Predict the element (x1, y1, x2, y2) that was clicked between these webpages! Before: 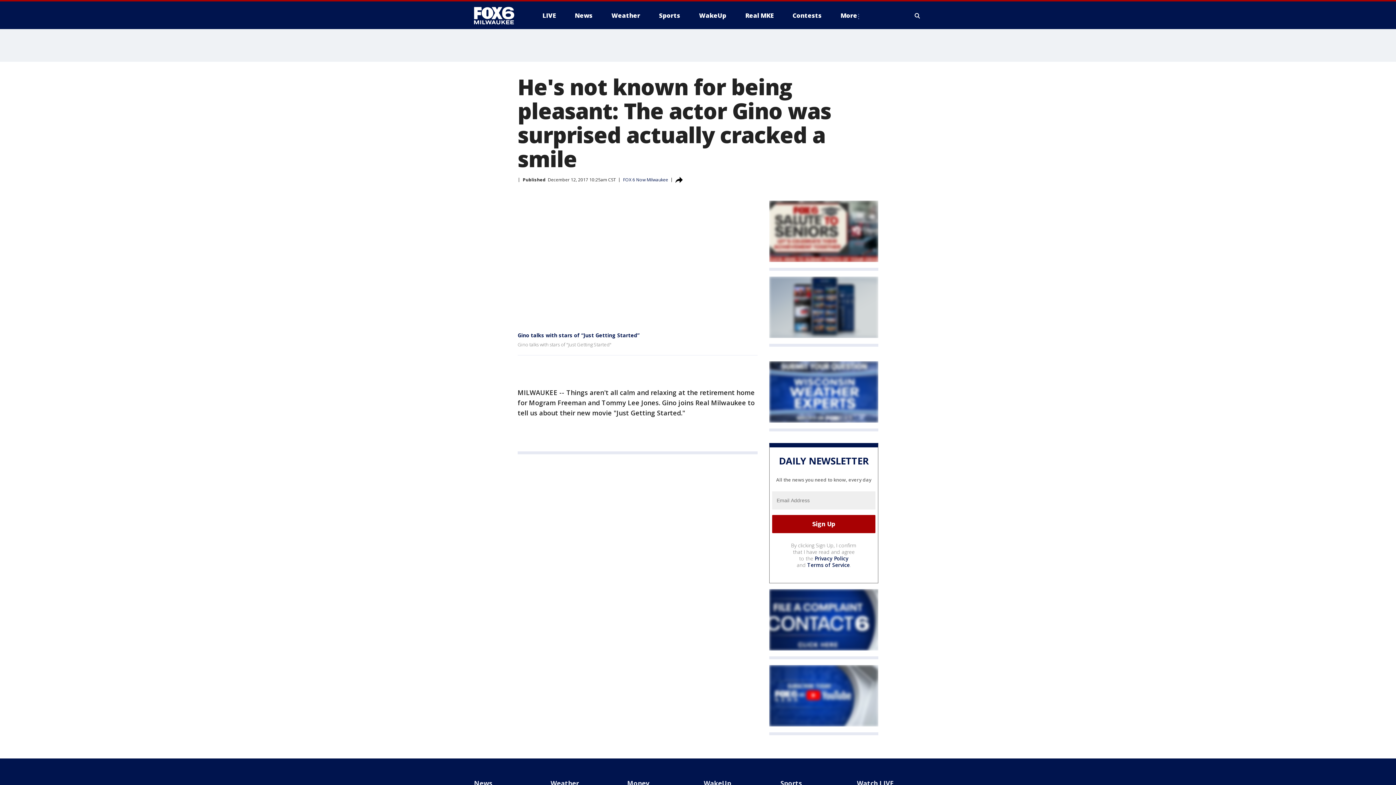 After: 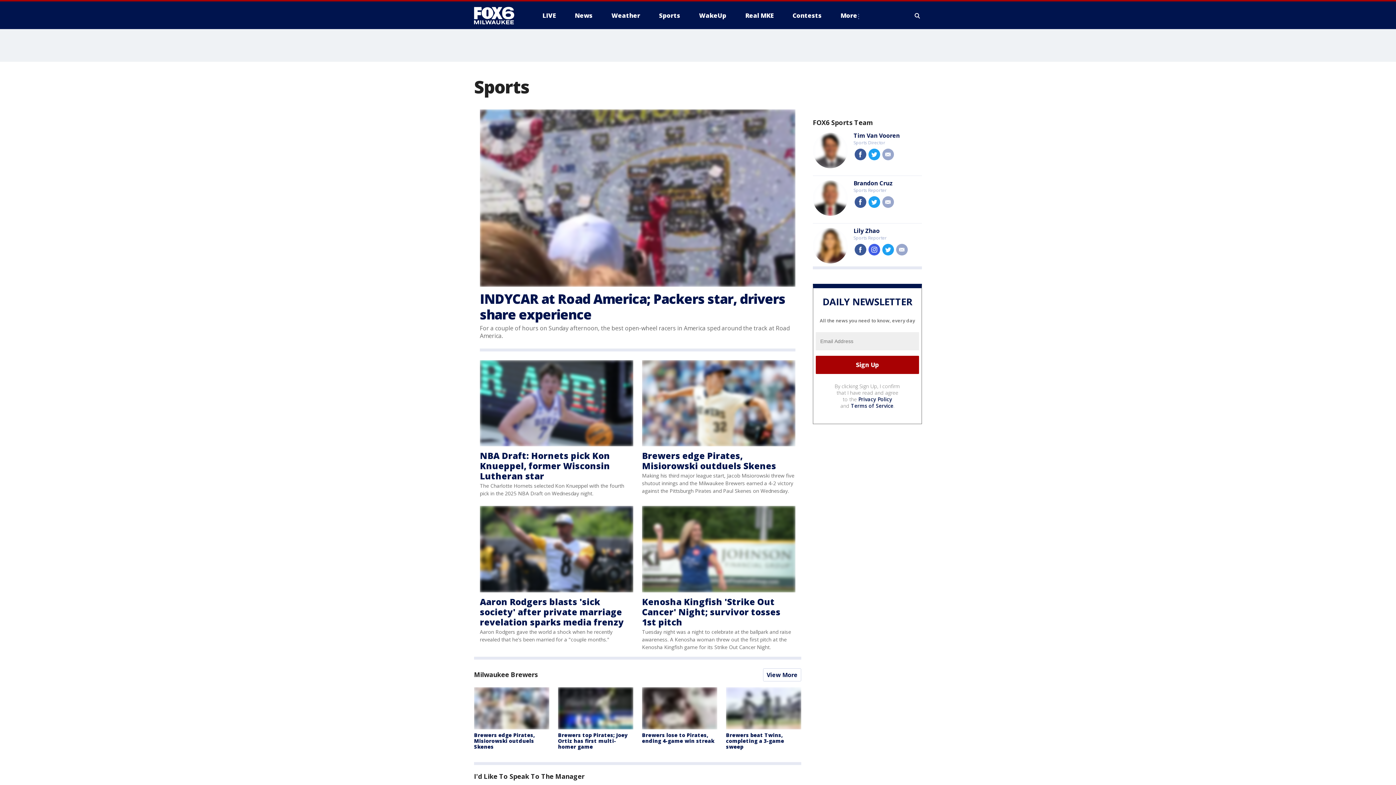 Action: bbox: (653, 9, 686, 21) label: Sports